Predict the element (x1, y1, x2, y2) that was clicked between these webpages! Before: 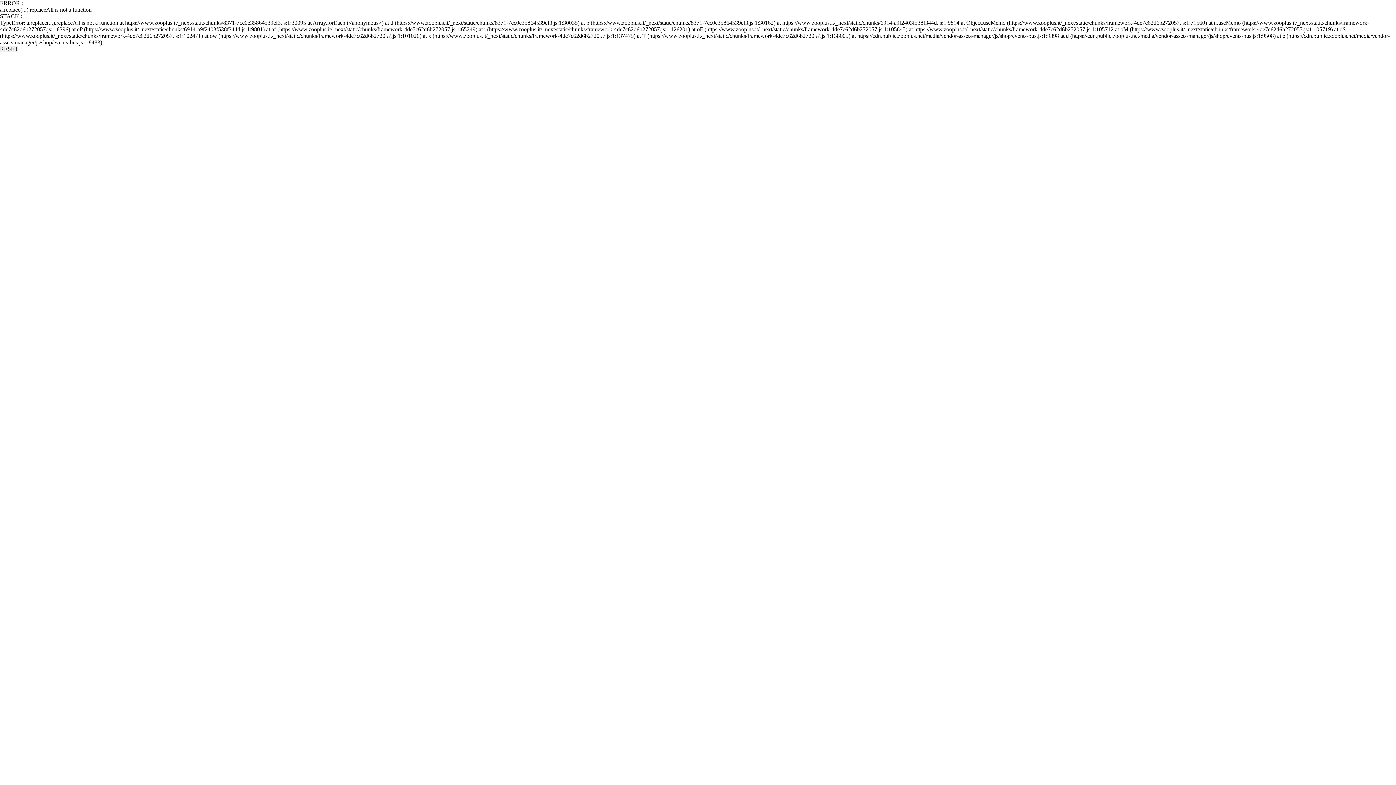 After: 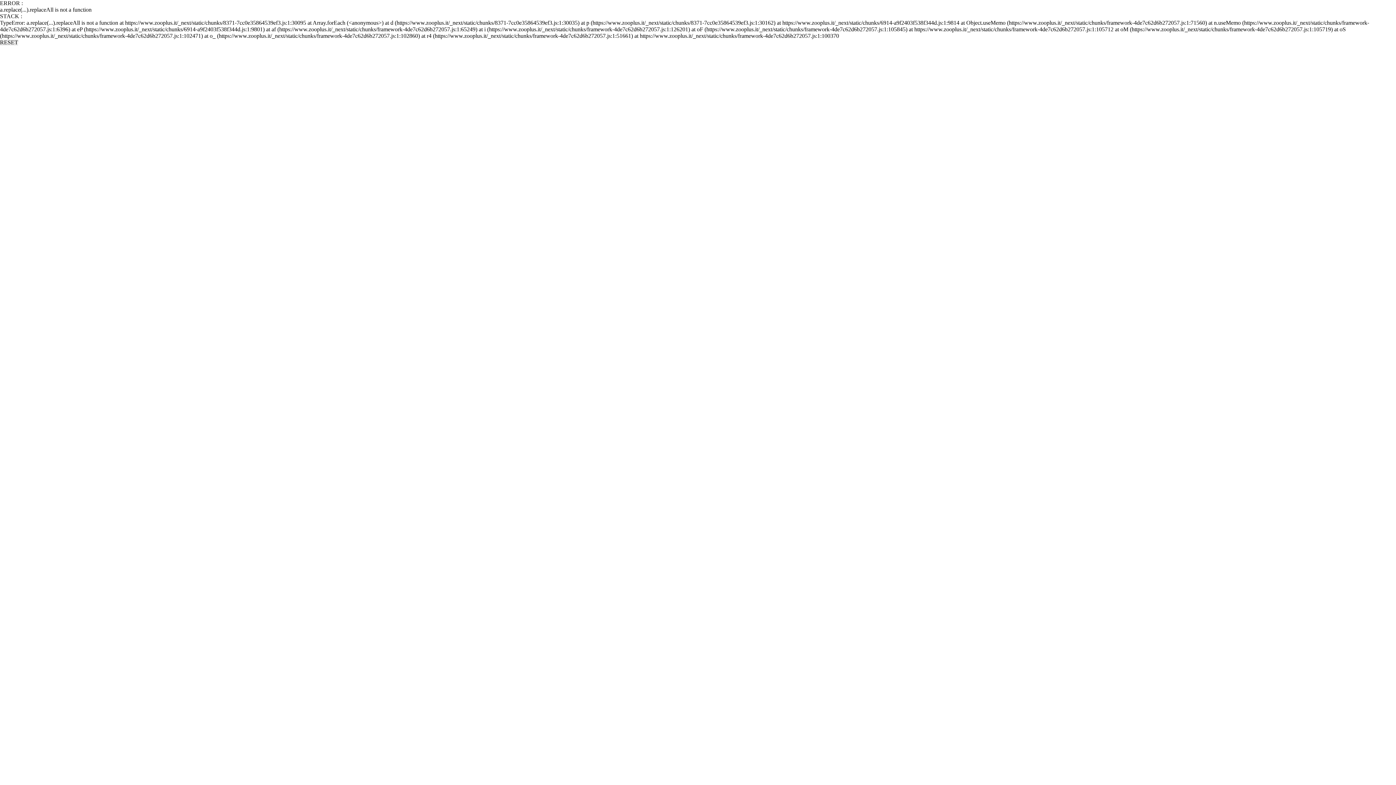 Action: label: RESET bbox: (0, 45, 18, 52)